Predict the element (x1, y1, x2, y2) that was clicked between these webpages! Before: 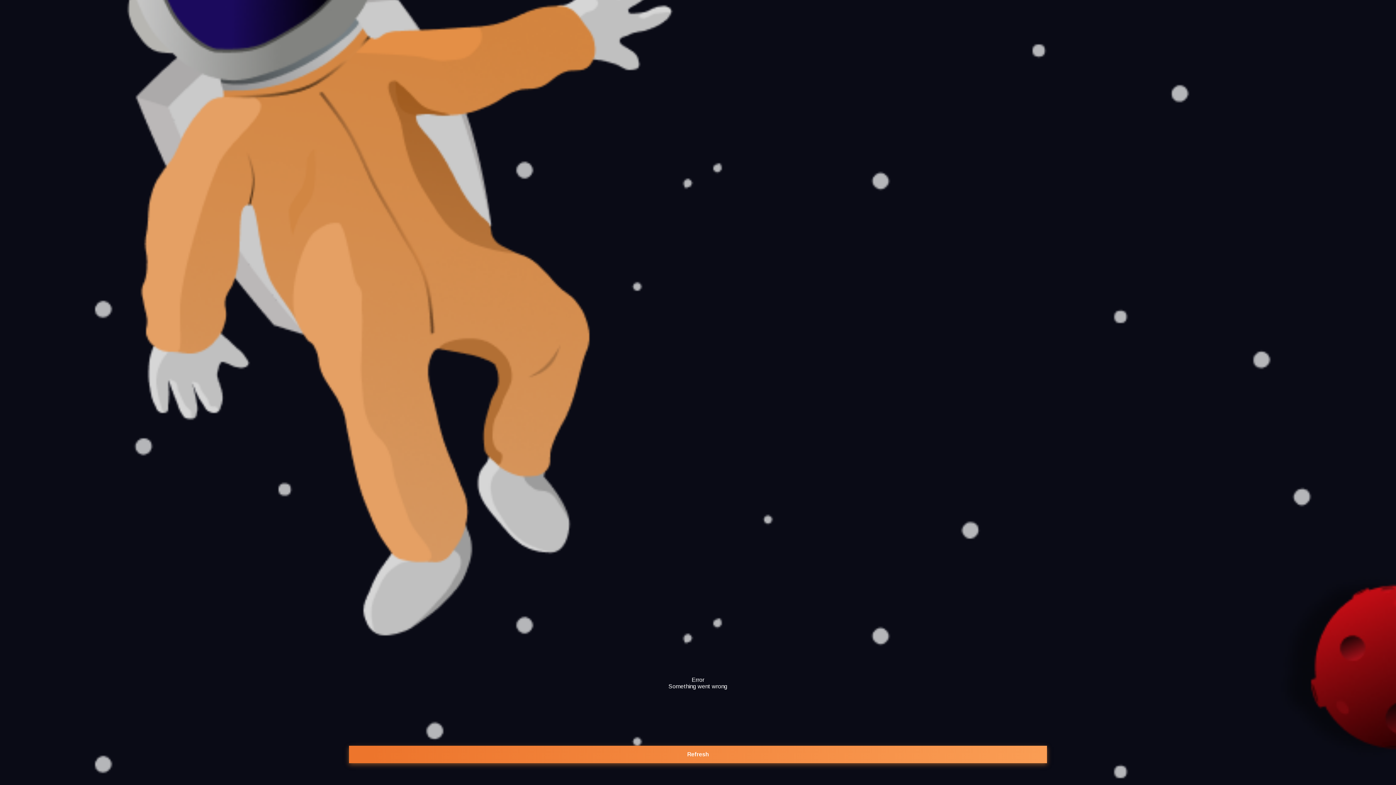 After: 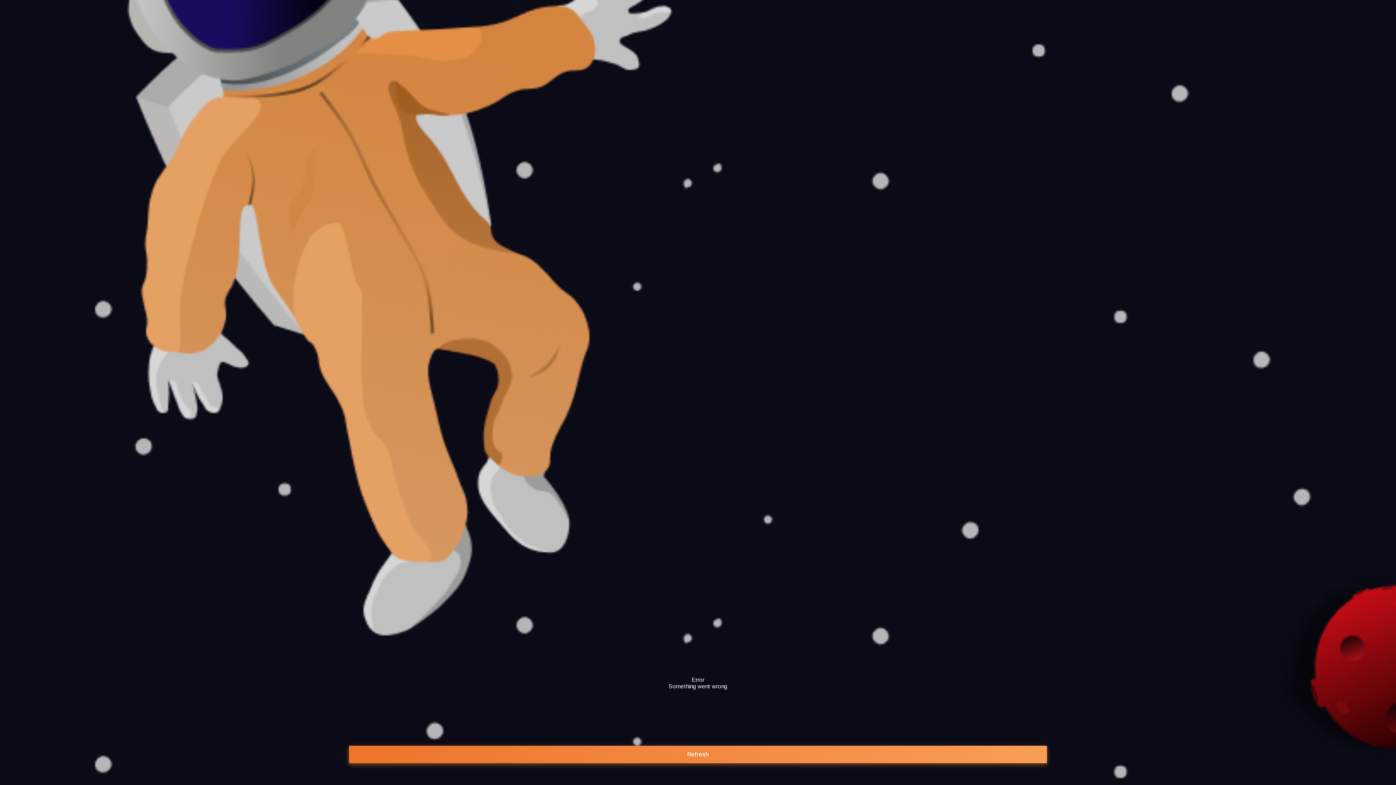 Action: bbox: (349, 746, 1047, 763) label: Refresh